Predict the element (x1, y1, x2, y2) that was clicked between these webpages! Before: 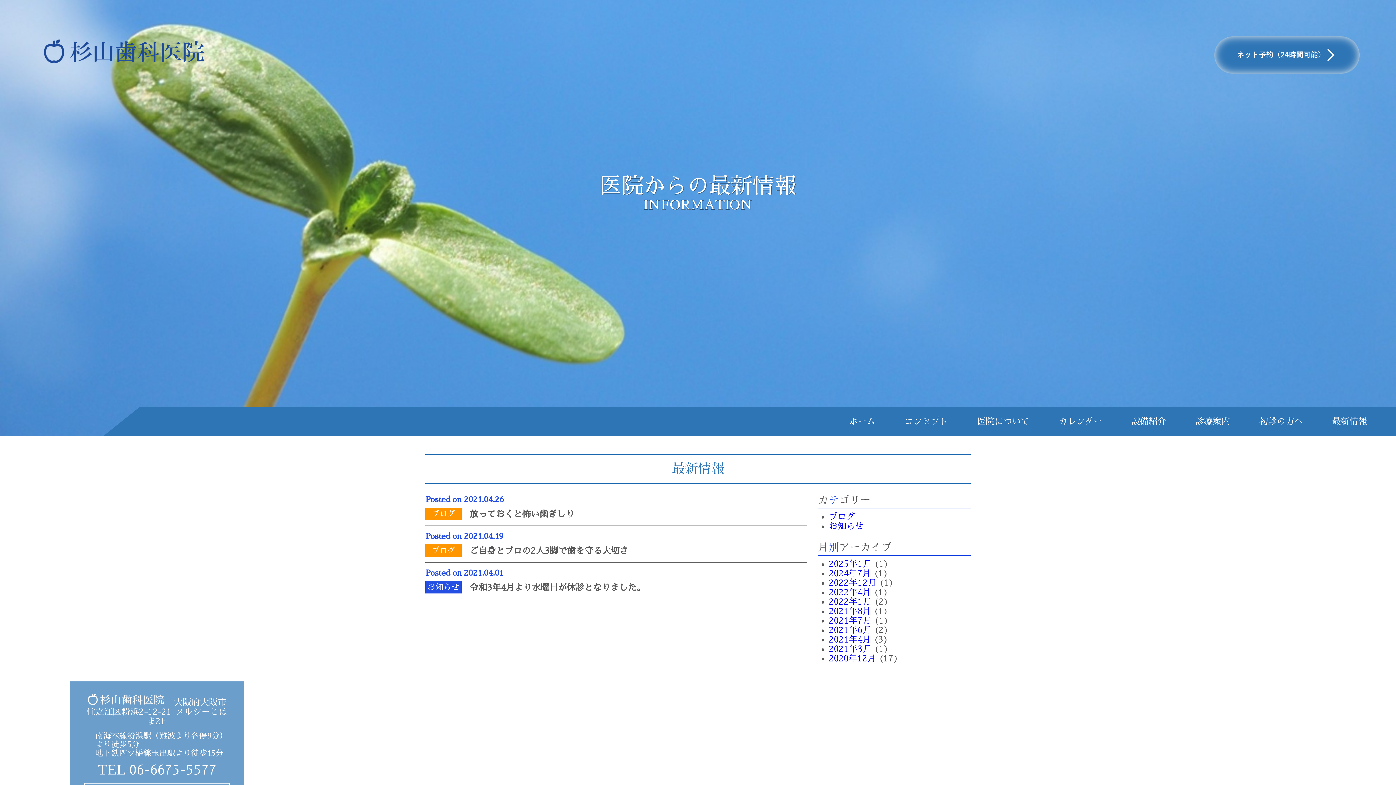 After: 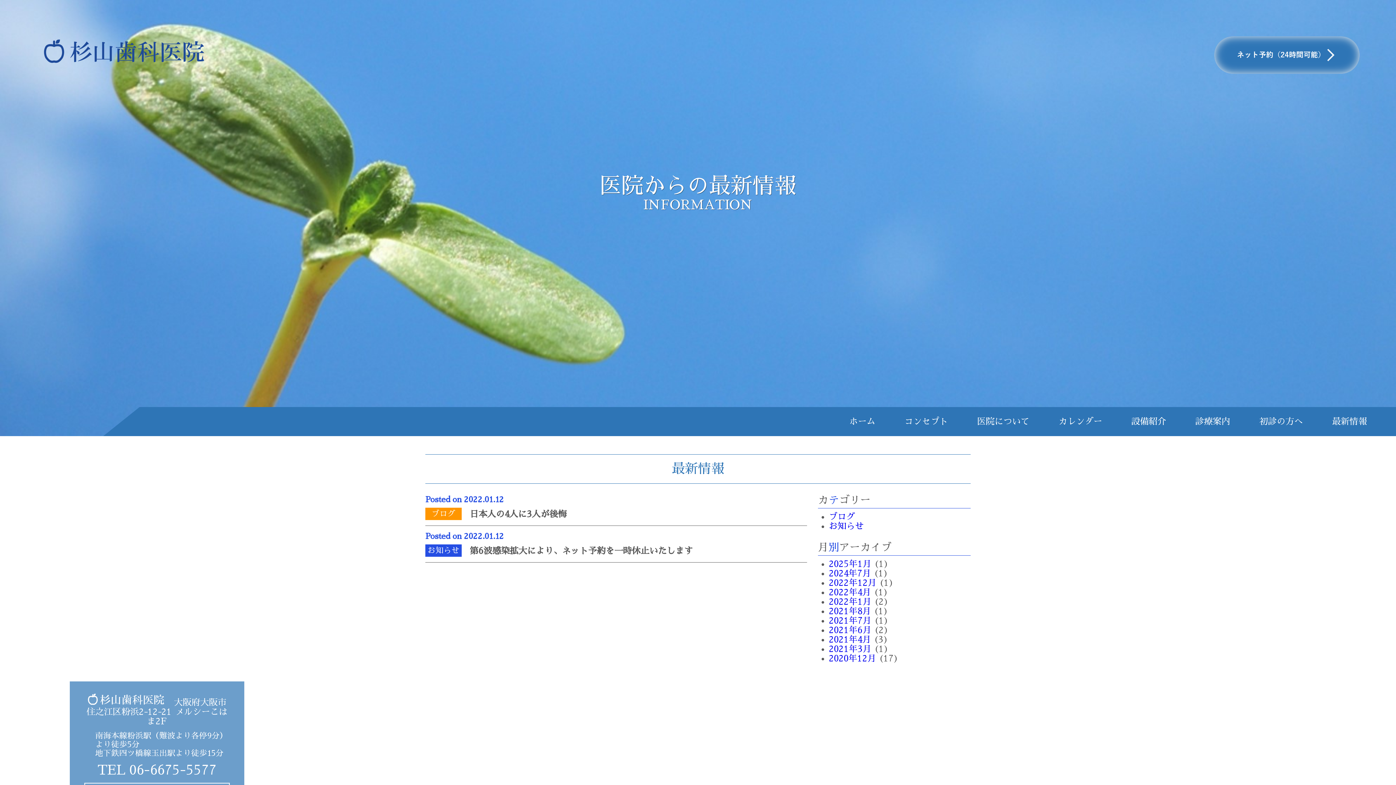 Action: bbox: (829, 597, 871, 606) label: 2022年1月